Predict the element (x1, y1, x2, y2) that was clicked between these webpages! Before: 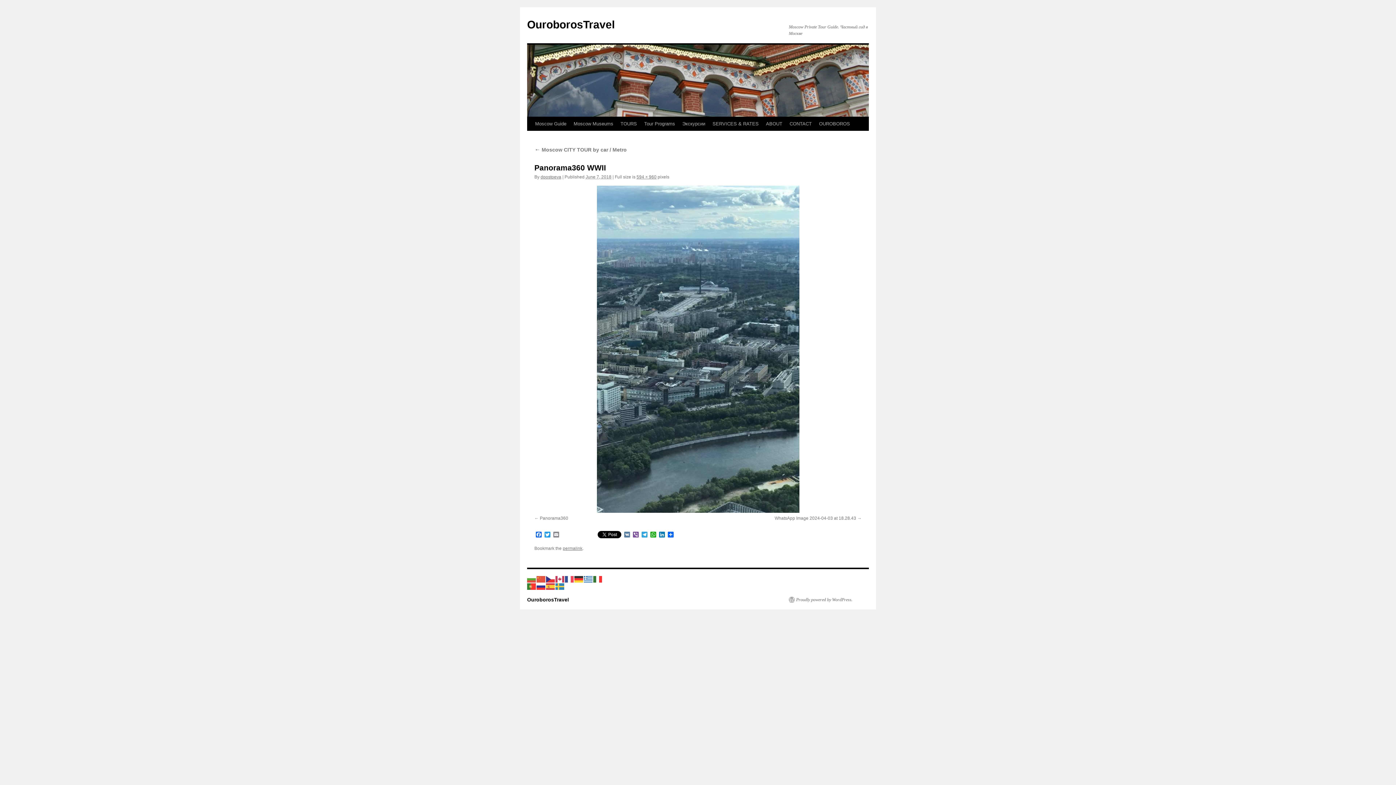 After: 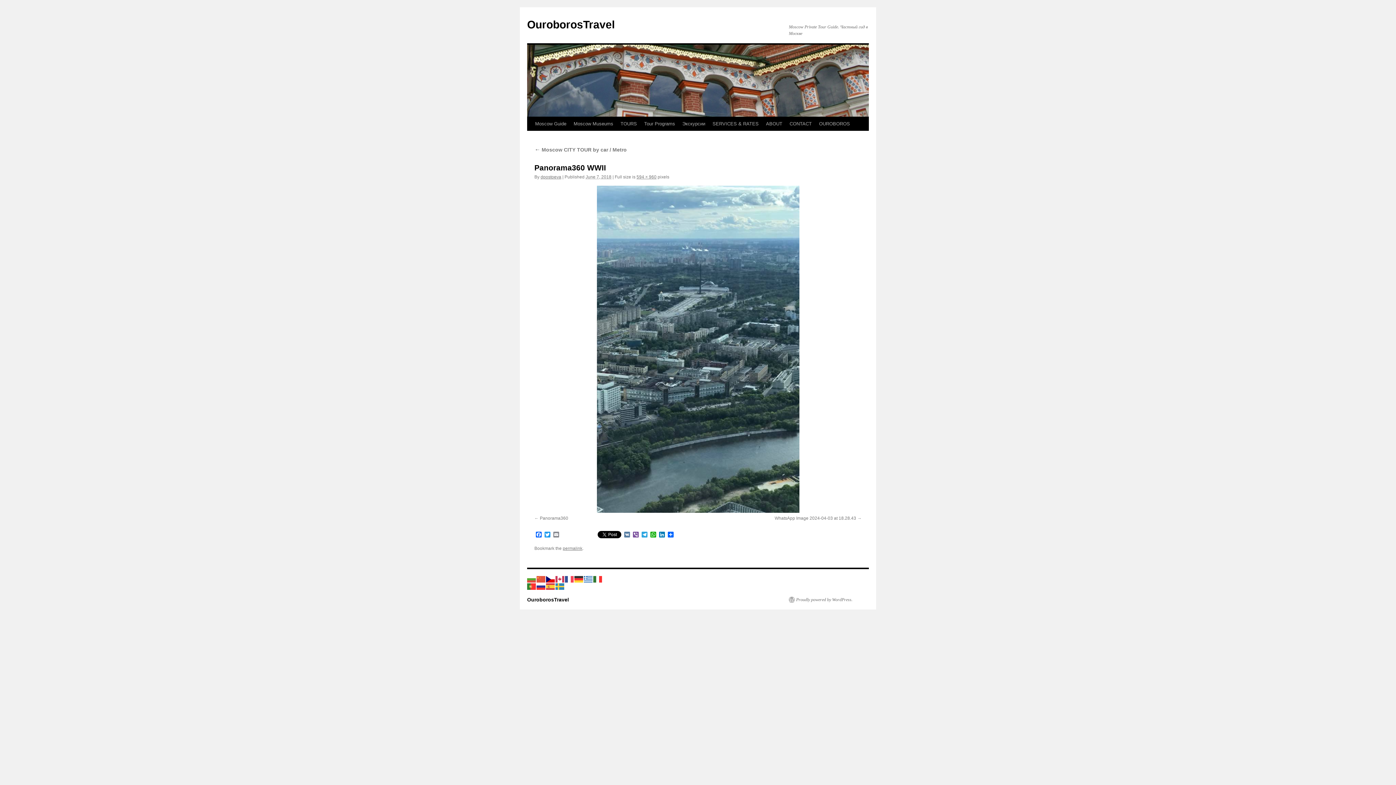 Action: bbox: (546, 576, 555, 581)